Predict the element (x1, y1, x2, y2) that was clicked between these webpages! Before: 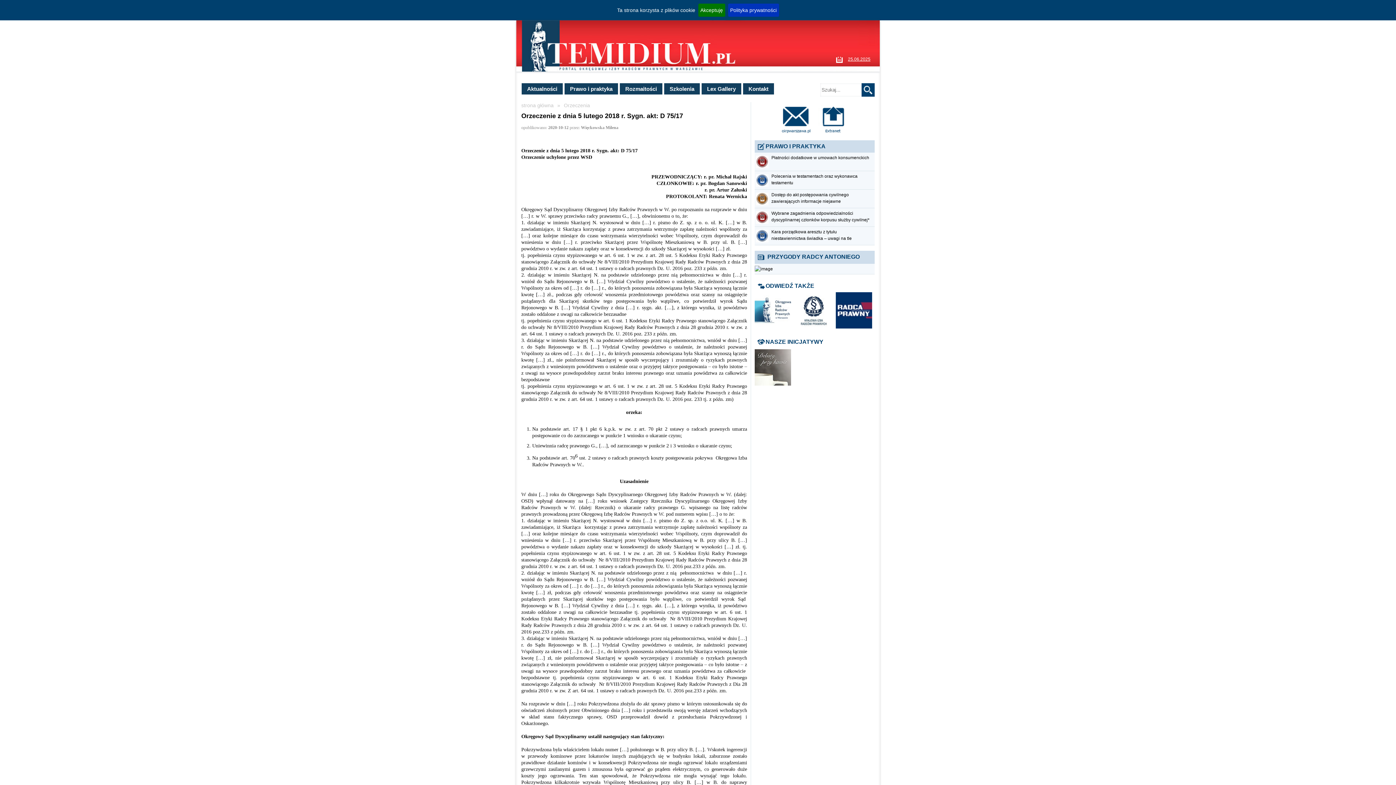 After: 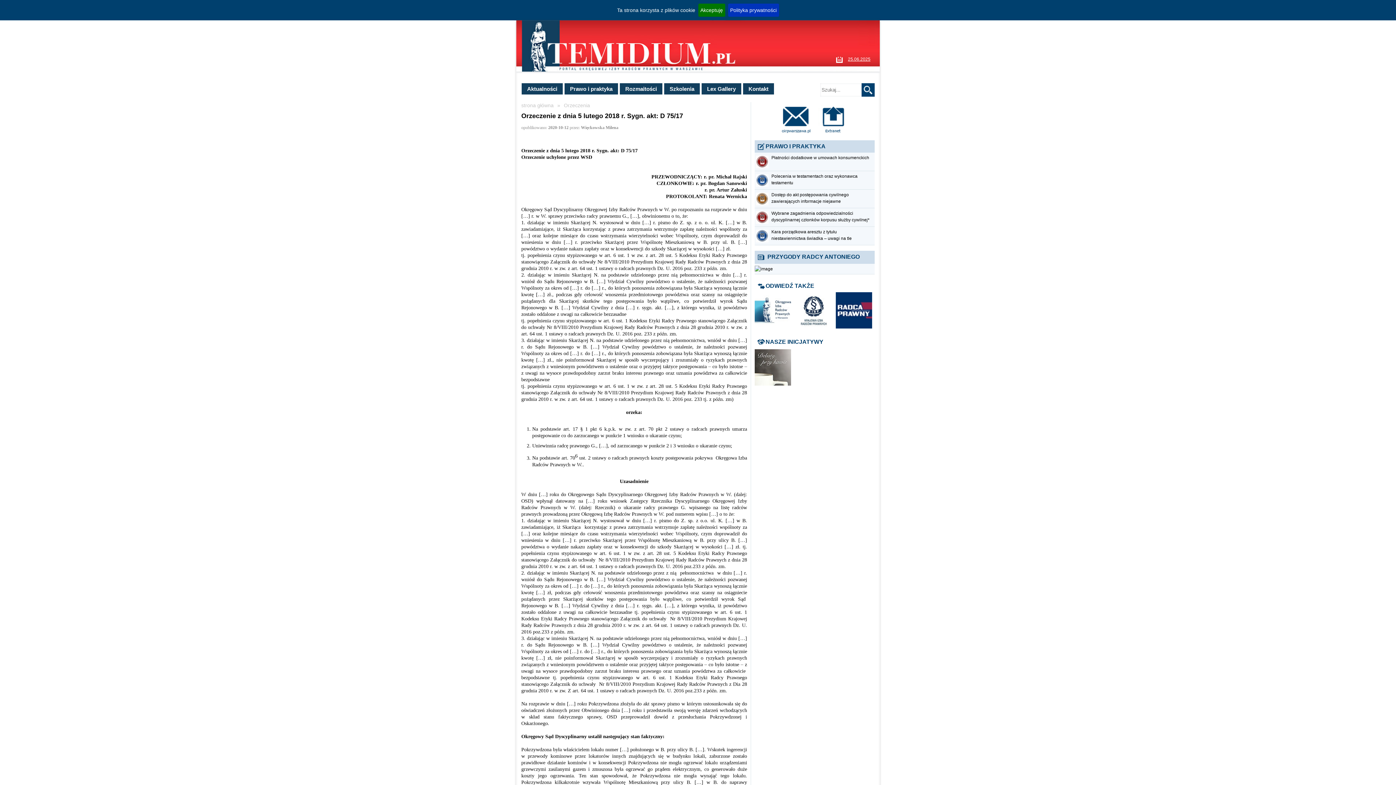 Action: label:   bbox: (795, 324, 836, 329)